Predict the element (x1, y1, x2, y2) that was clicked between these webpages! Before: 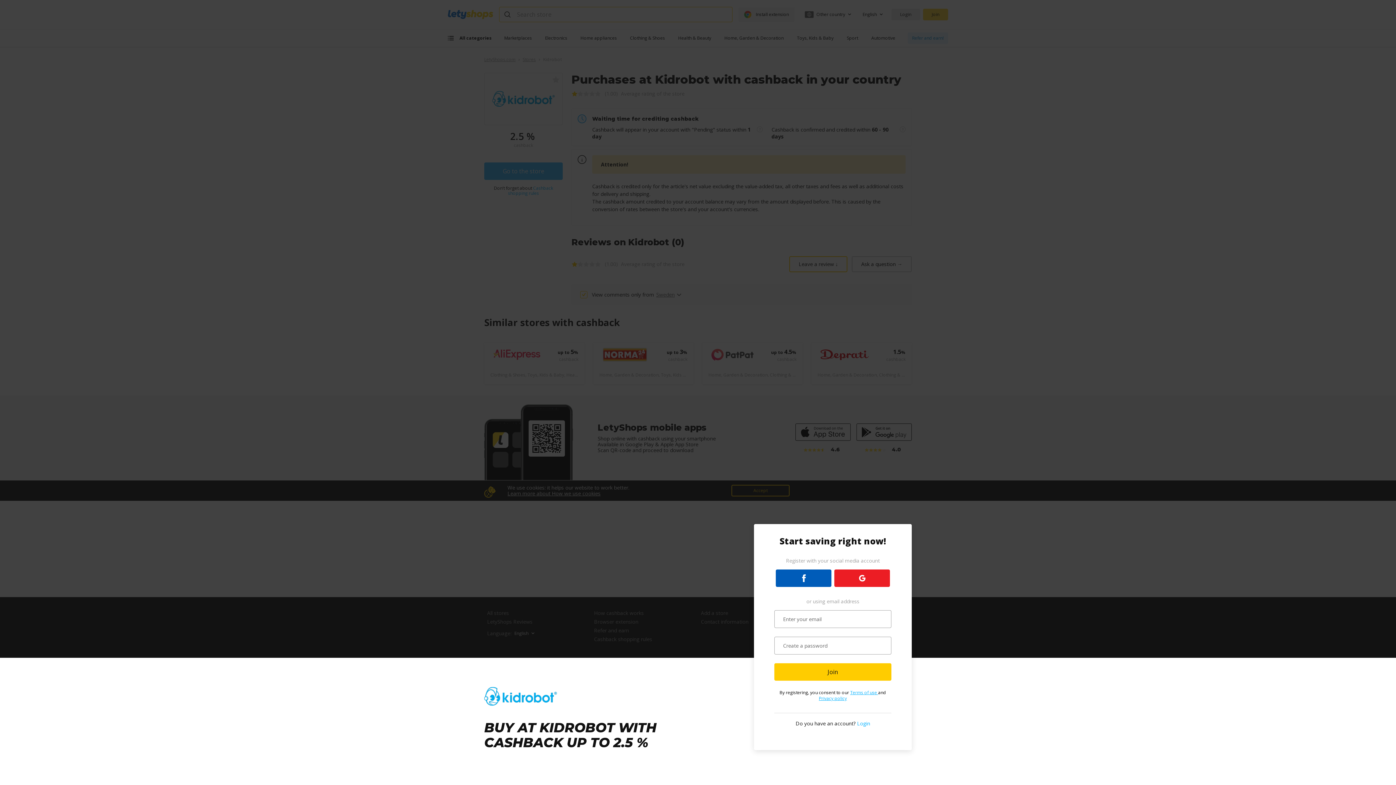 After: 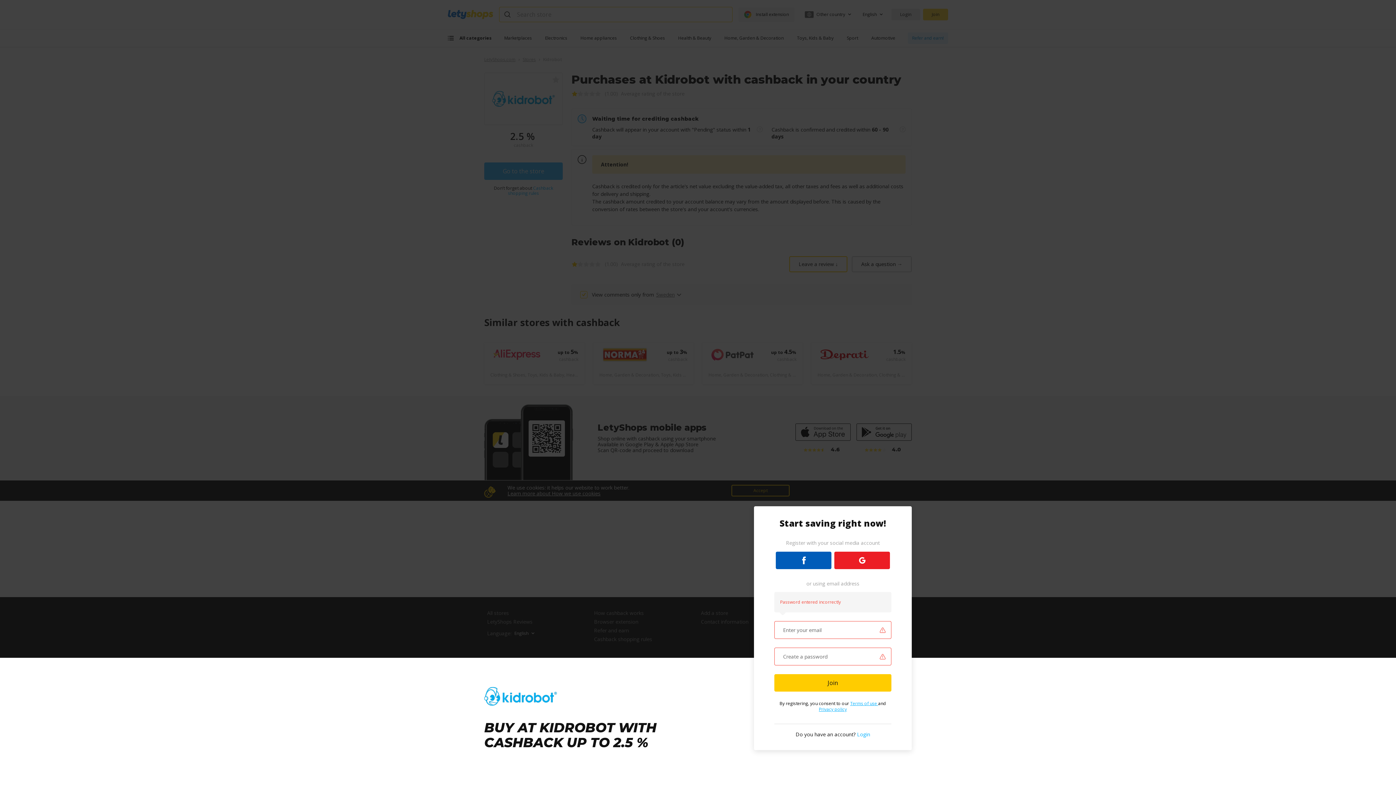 Action: label: Join bbox: (774, 663, 891, 681)